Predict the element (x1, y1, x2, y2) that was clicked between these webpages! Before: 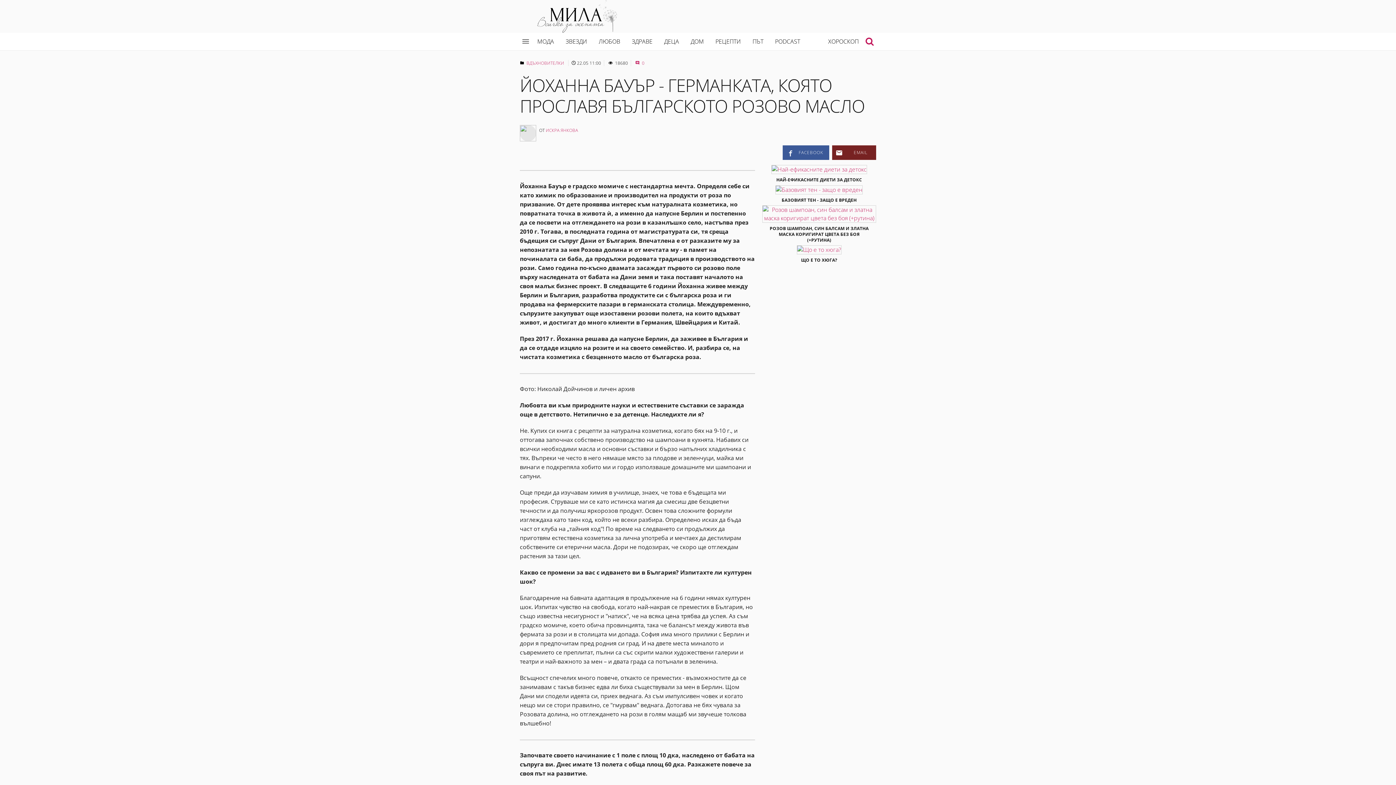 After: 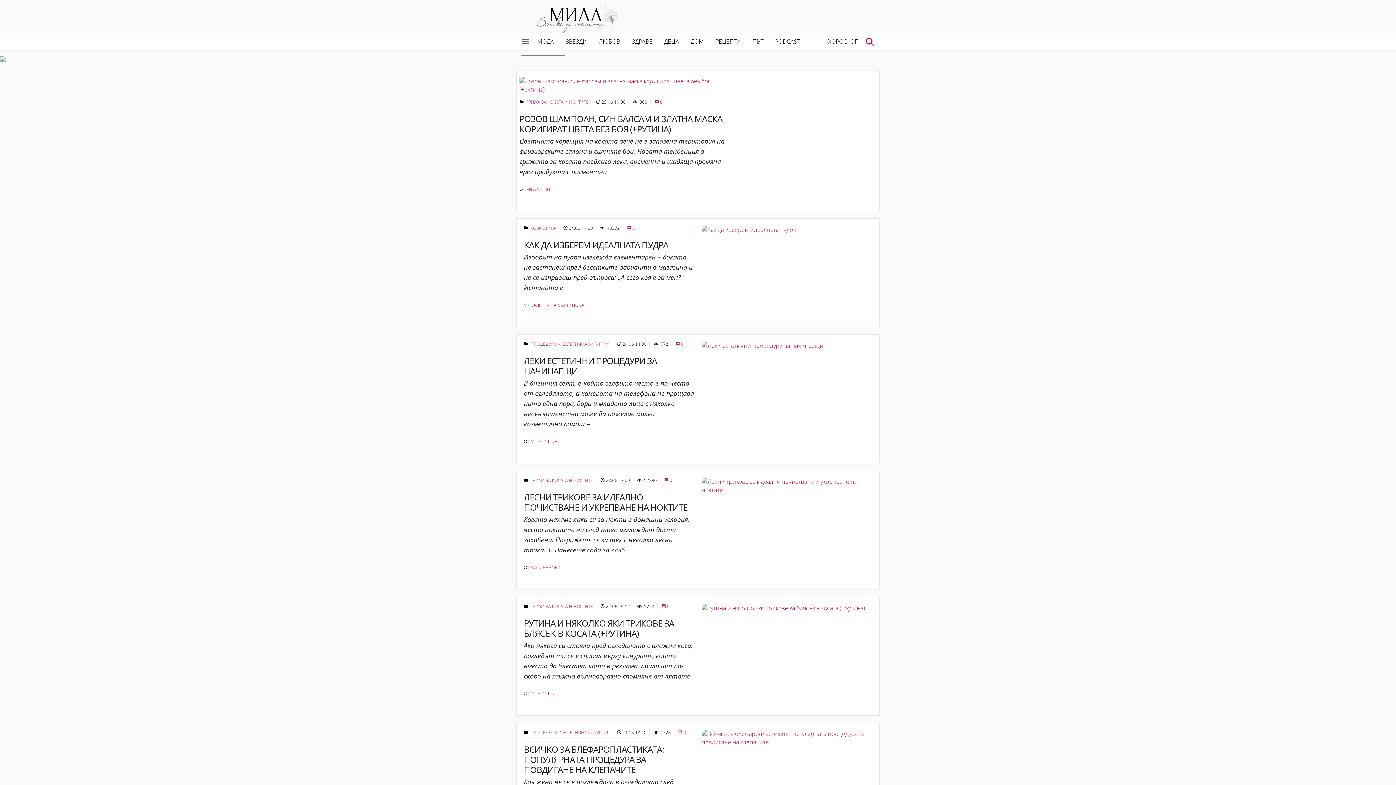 Action: label: МОДА bbox: (531, 32, 560, 50)